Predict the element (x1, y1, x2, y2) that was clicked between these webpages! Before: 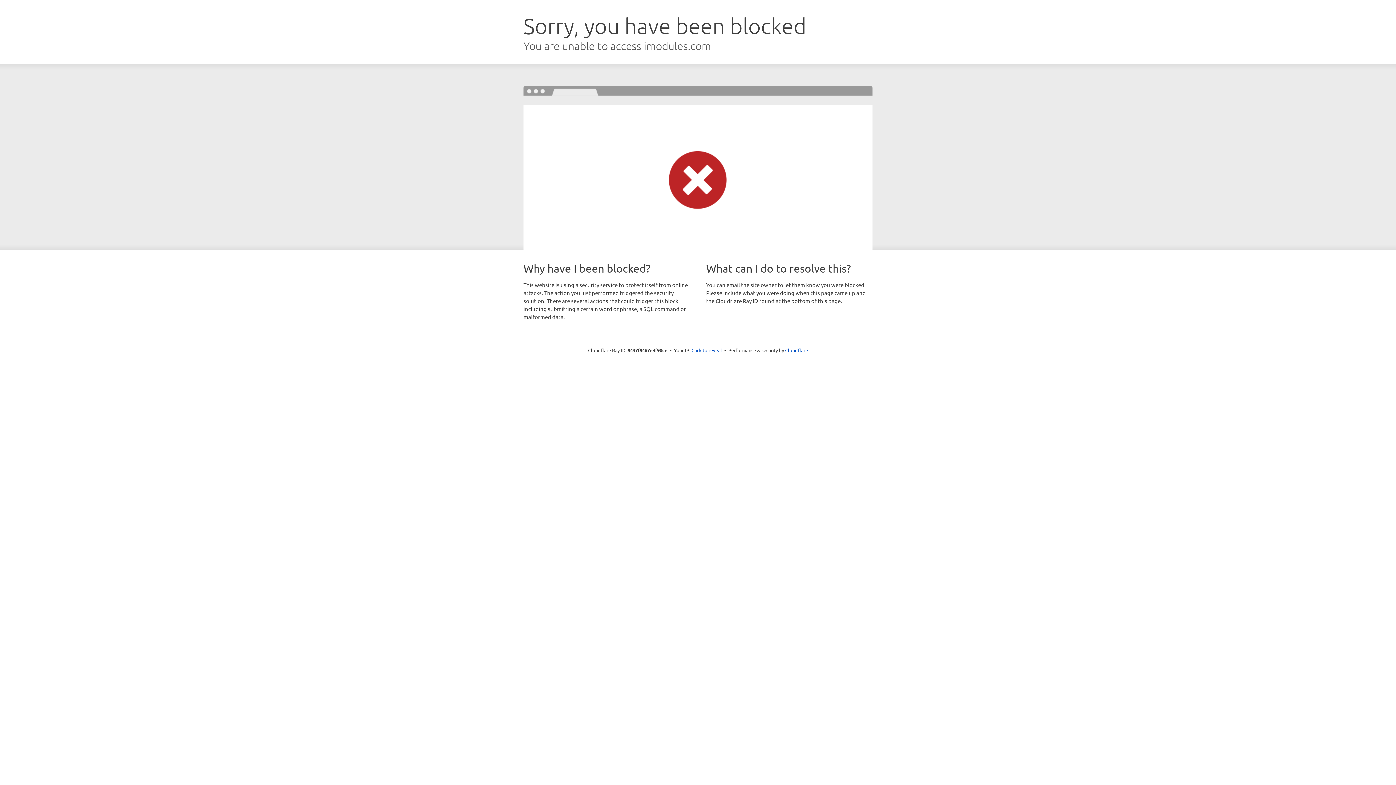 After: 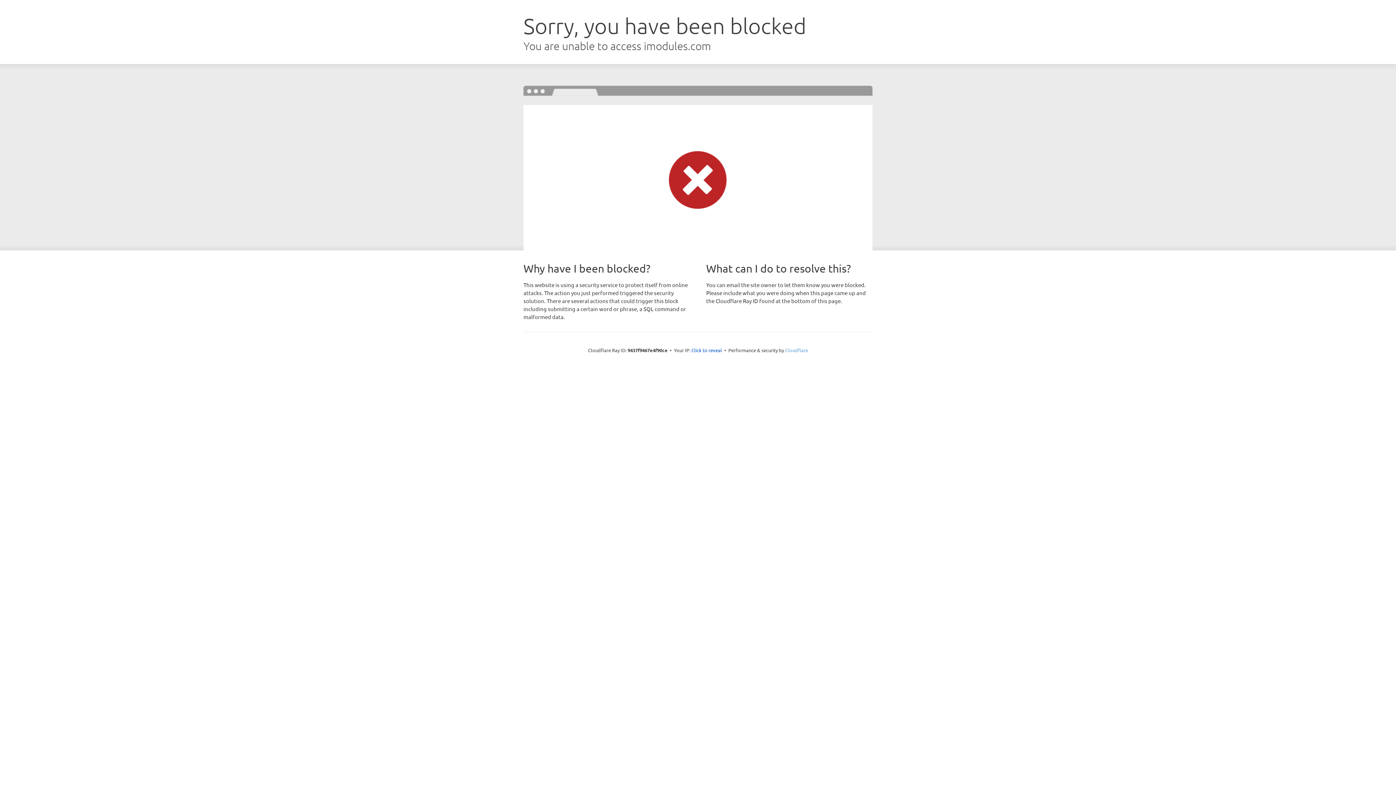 Action: bbox: (785, 347, 808, 353) label: Cloudflare